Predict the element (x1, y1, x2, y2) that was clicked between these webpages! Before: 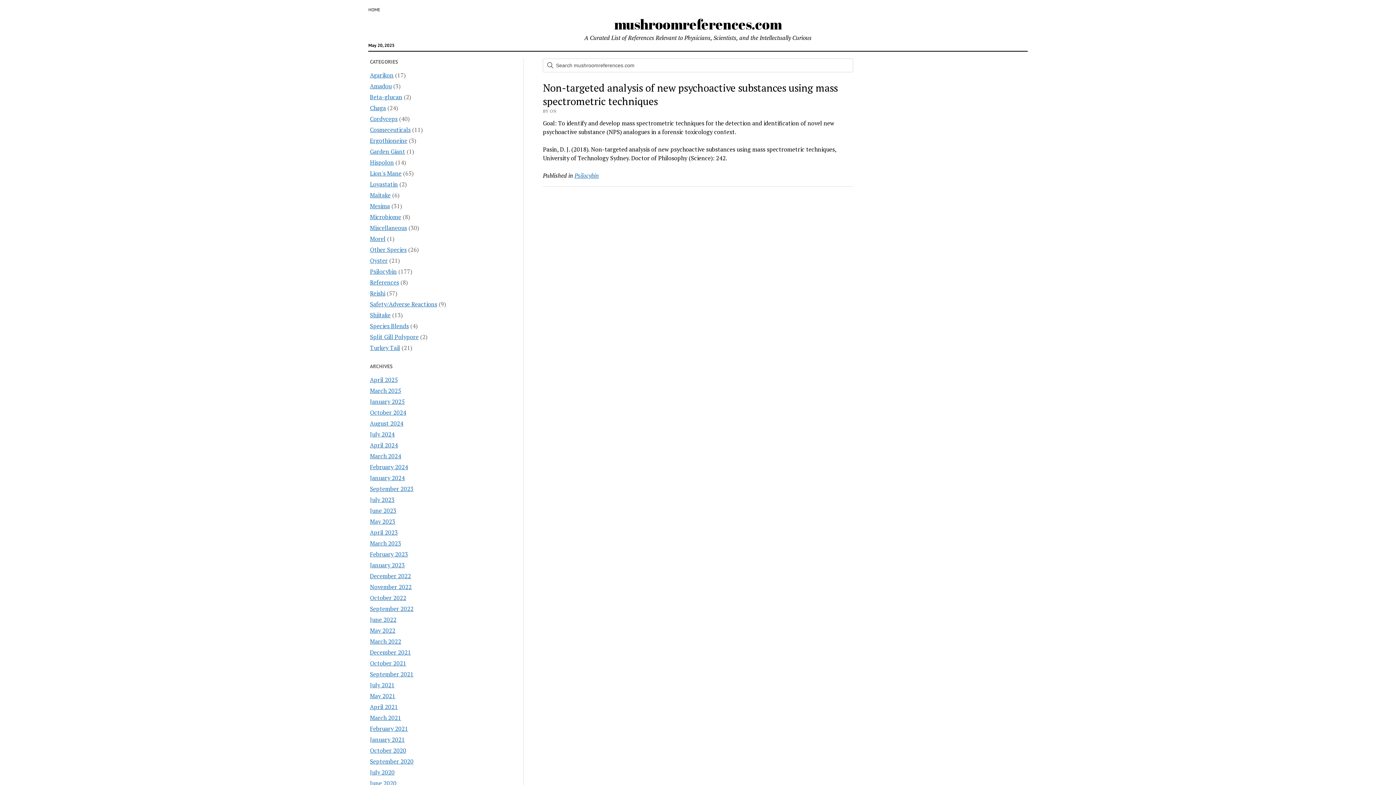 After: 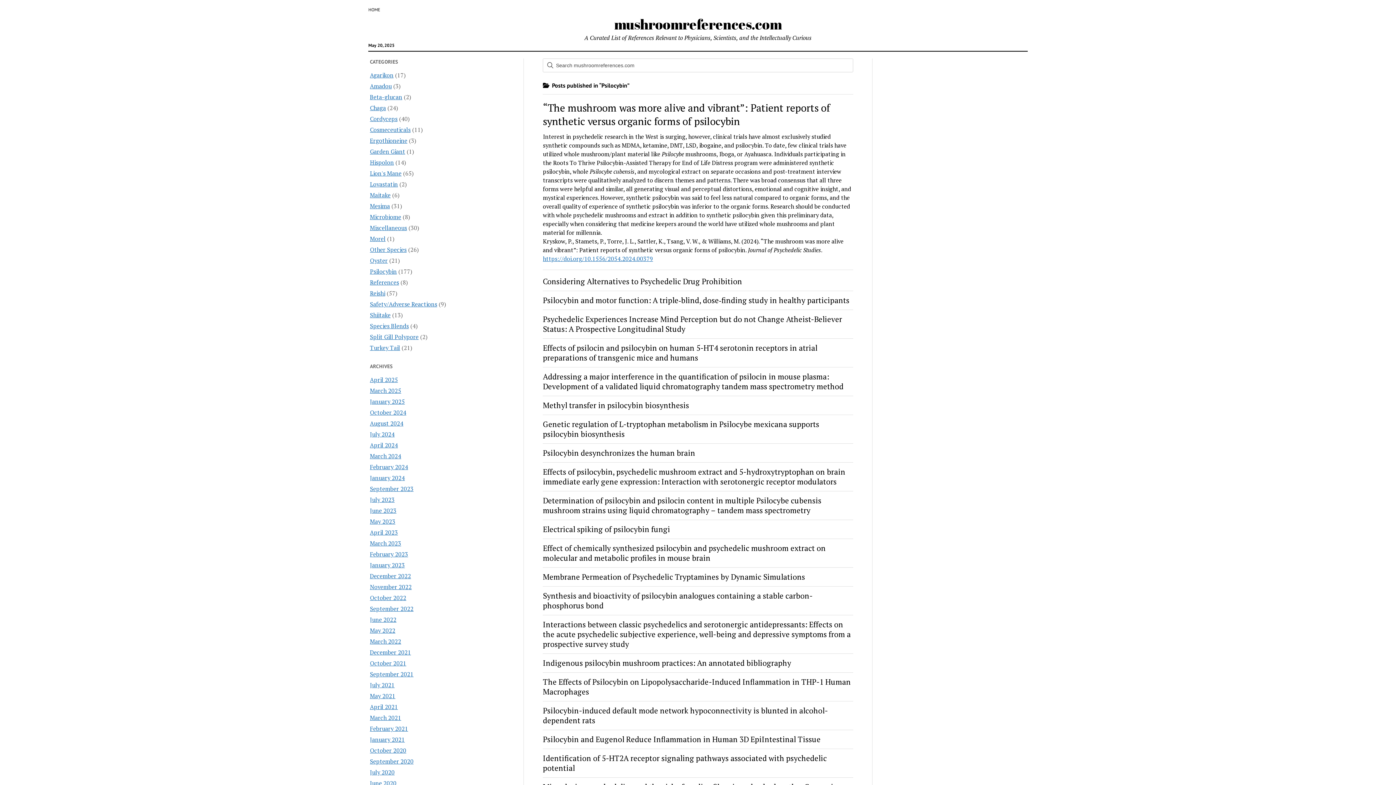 Action: label: Psilocybin bbox: (574, 171, 599, 179)